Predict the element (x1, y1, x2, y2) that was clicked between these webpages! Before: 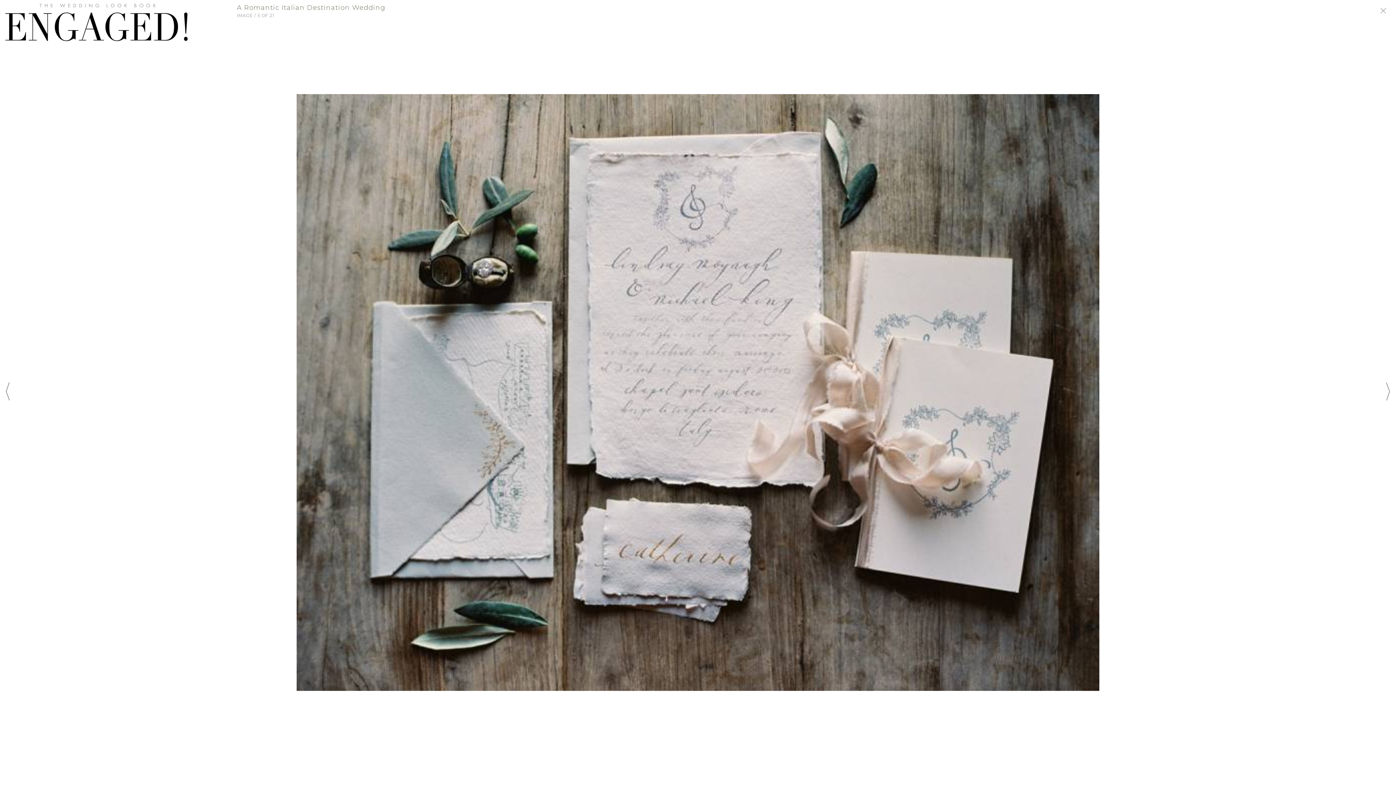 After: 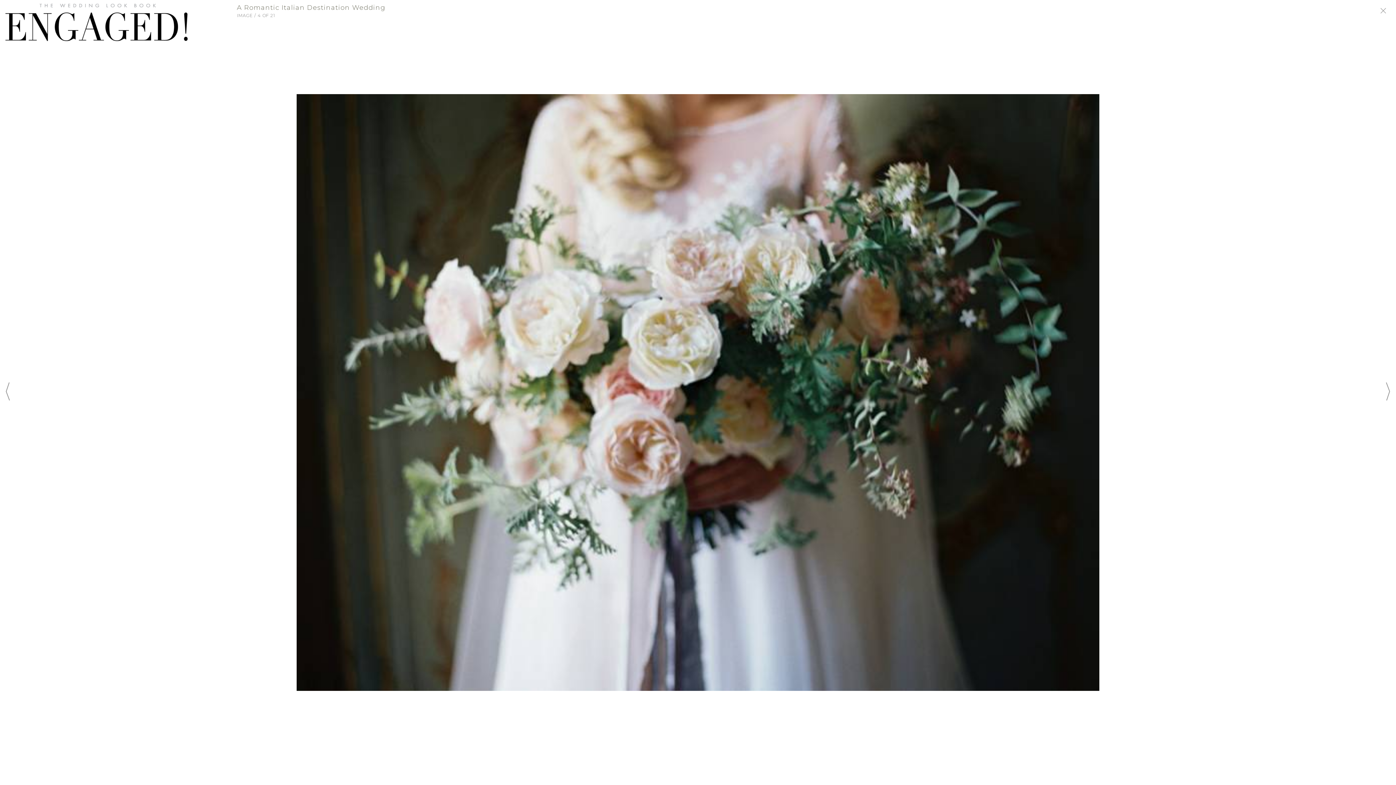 Action: bbox: (5, 383, 9, 403)